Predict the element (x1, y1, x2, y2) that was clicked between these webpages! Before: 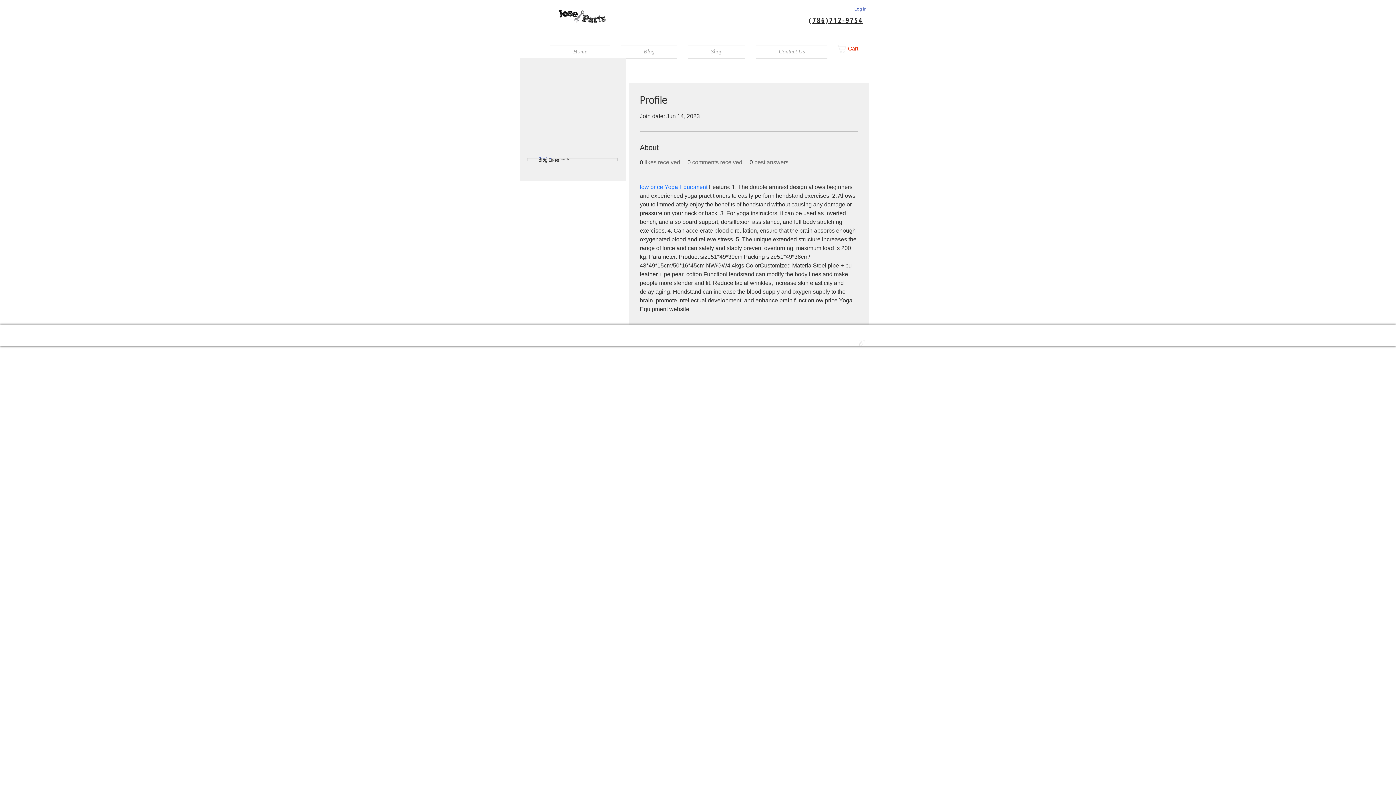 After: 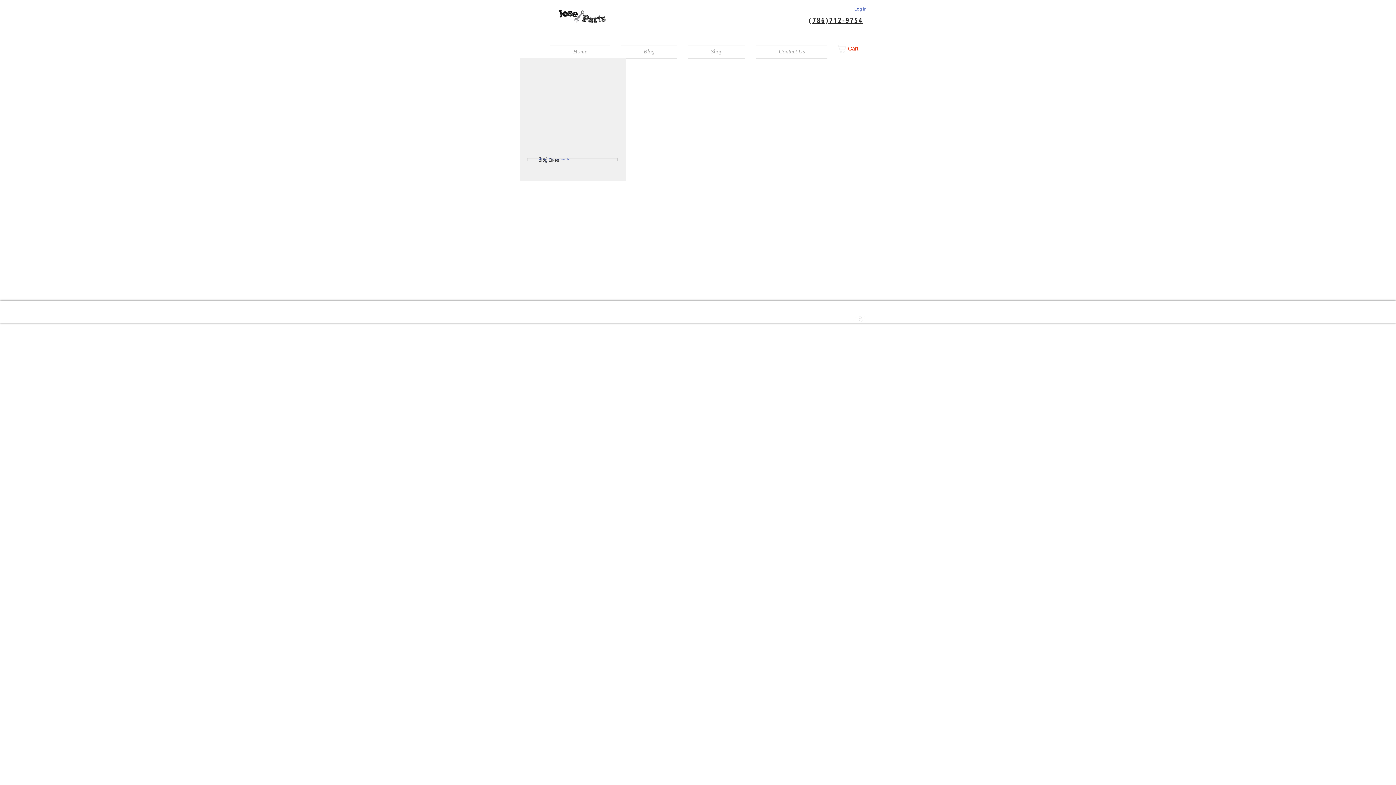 Action: bbox: (527, 159, 617, 160) label: Blog Comments